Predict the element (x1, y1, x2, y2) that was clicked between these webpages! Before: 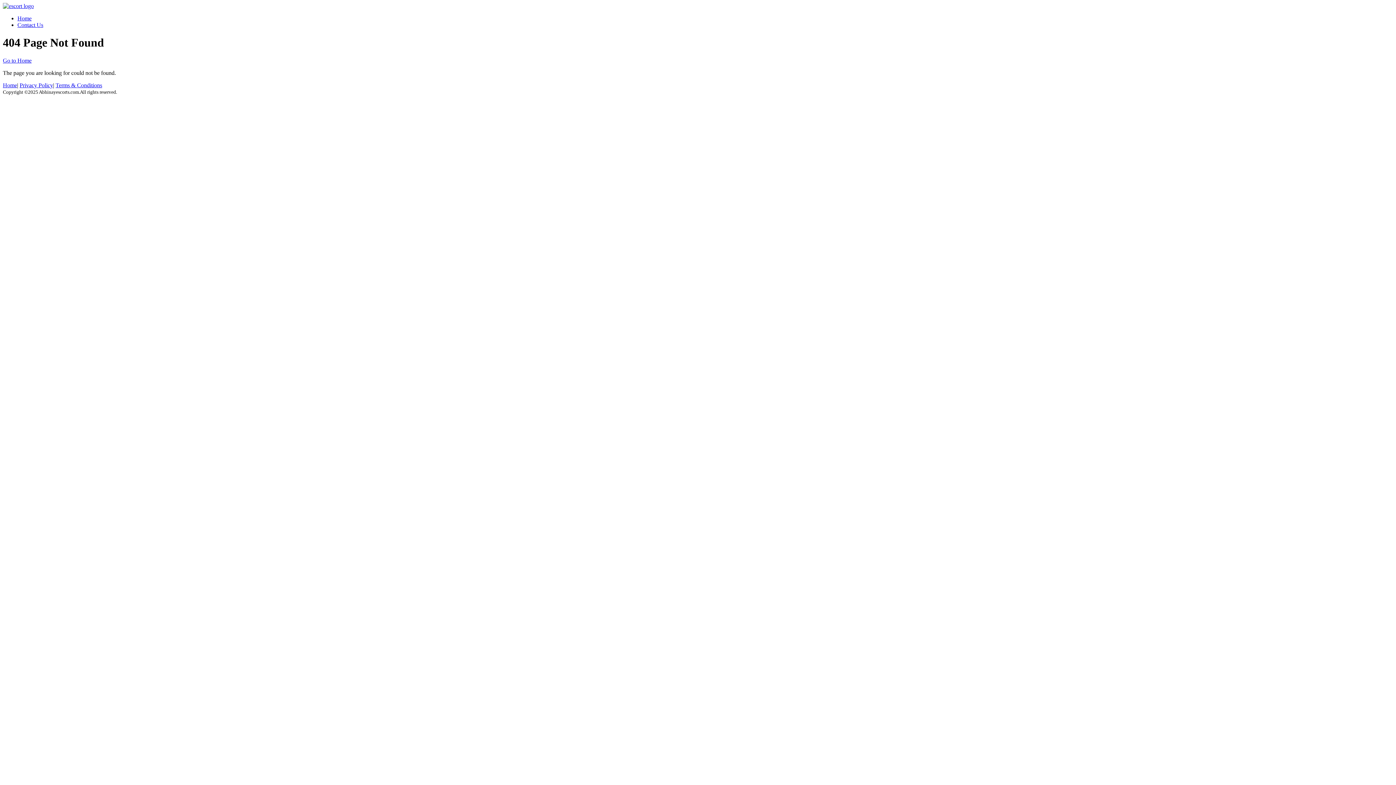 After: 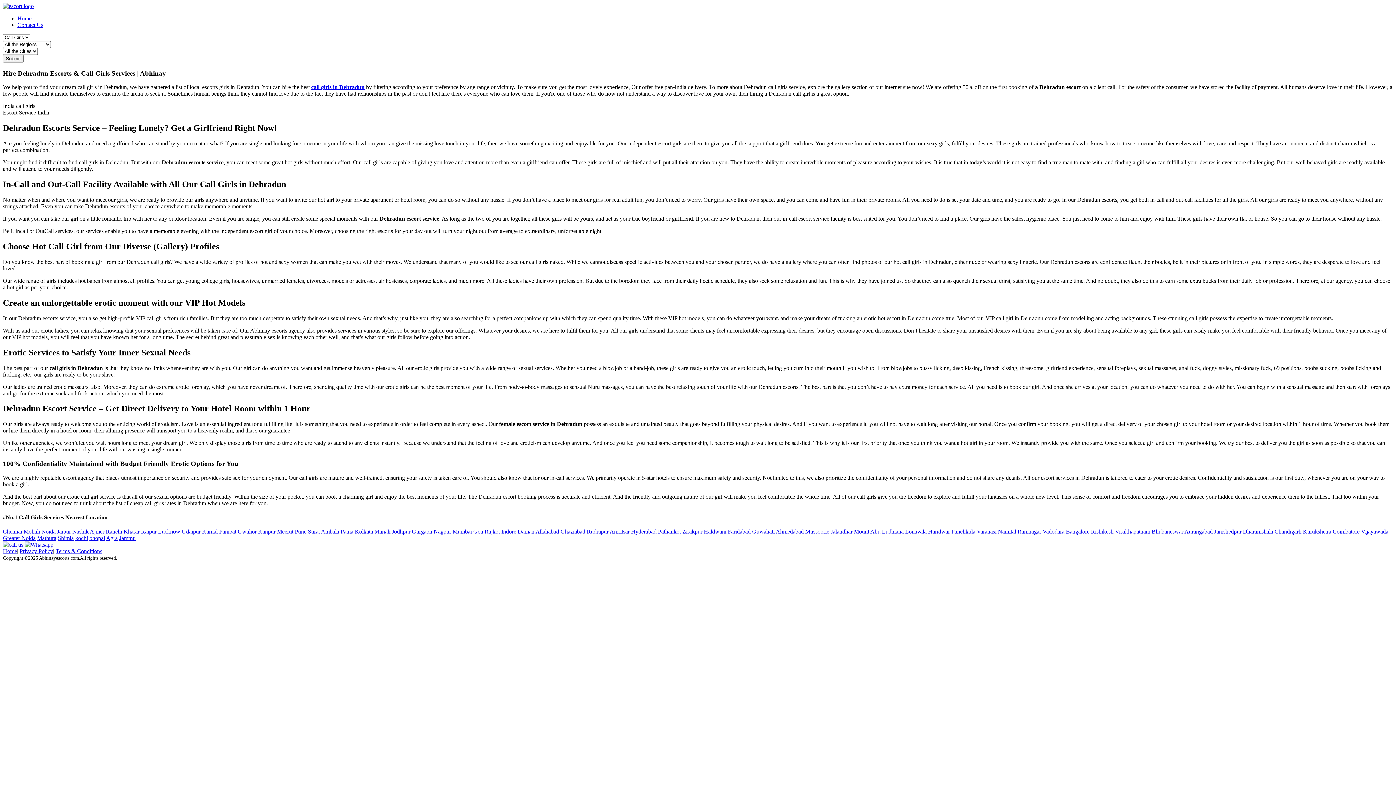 Action: label: Home bbox: (2, 82, 17, 88)